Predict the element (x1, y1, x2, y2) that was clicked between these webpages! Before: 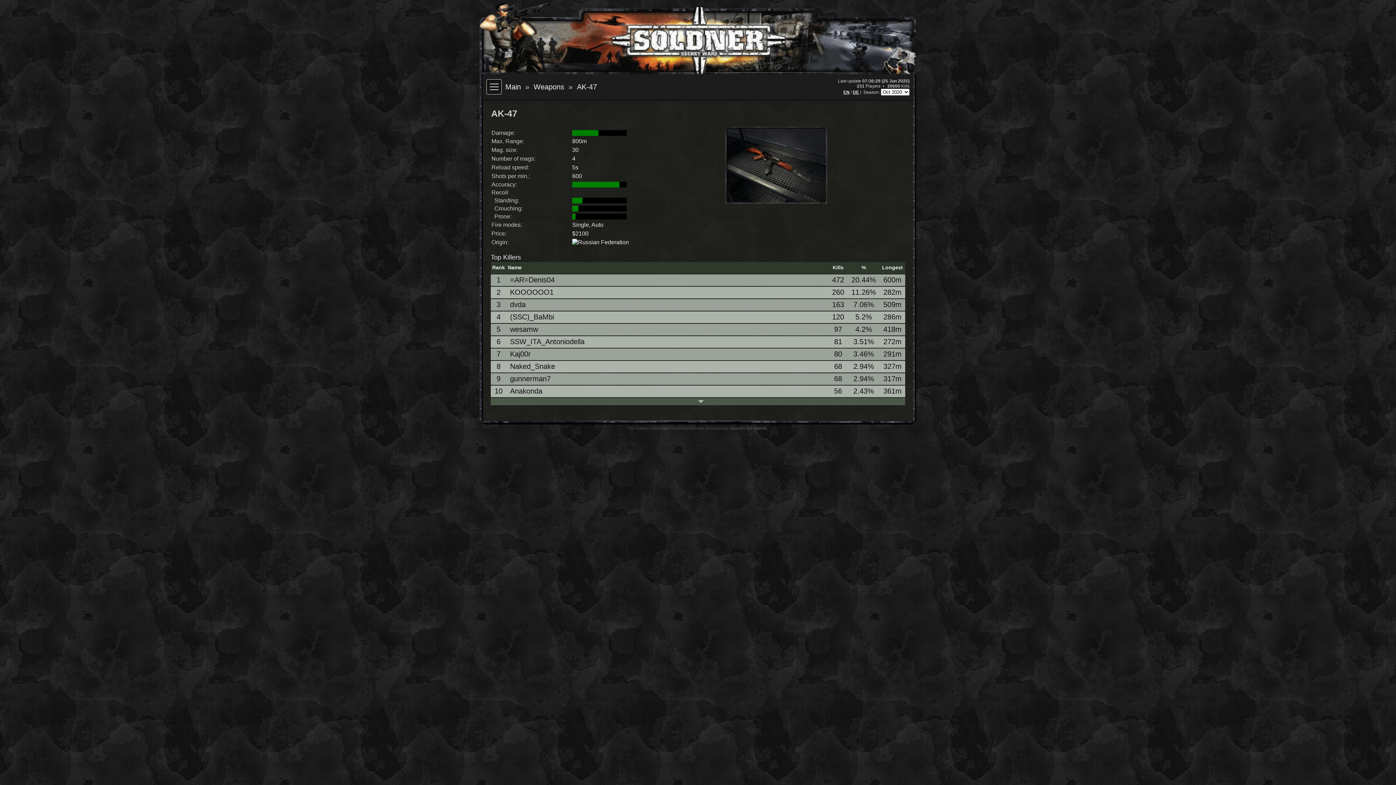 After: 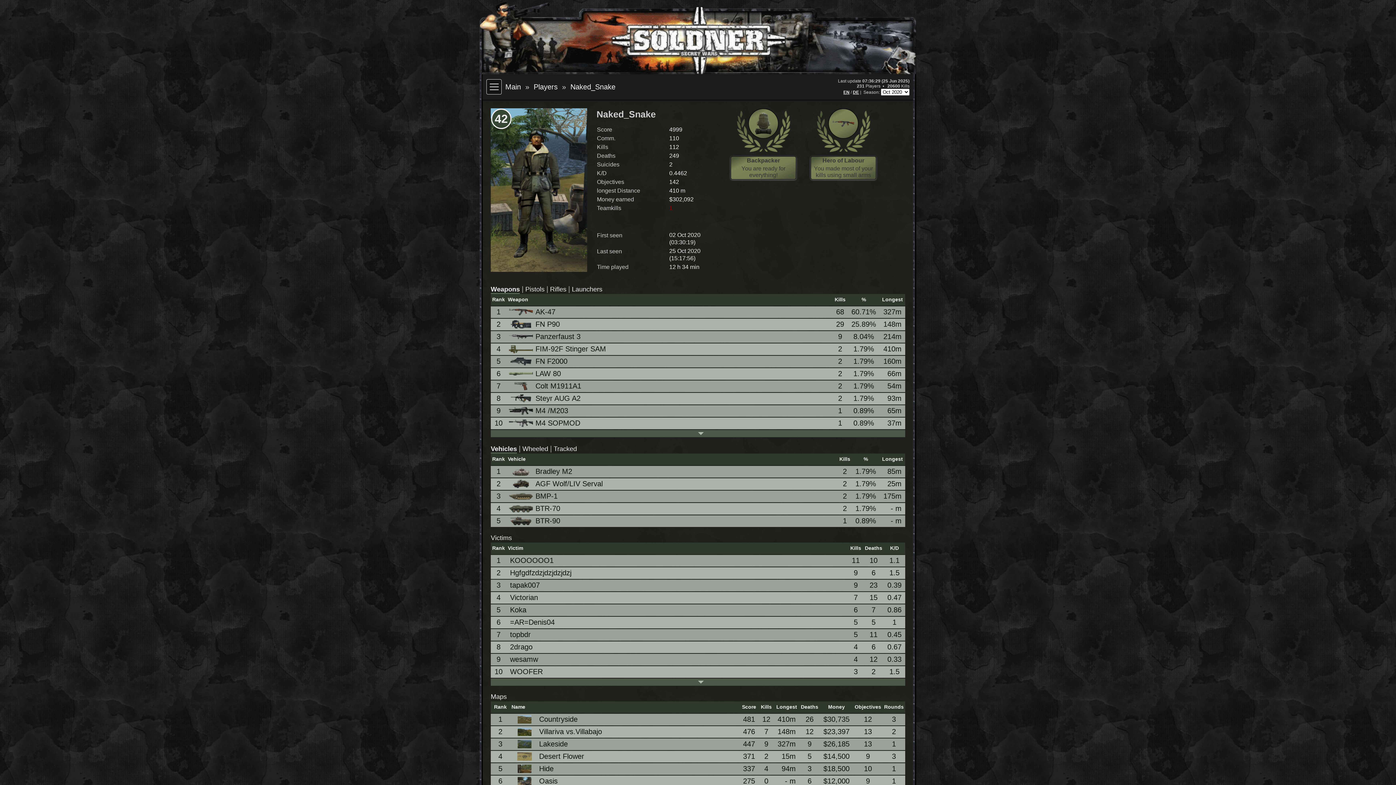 Action: label: Naked_Snake bbox: (510, 362, 825, 370)